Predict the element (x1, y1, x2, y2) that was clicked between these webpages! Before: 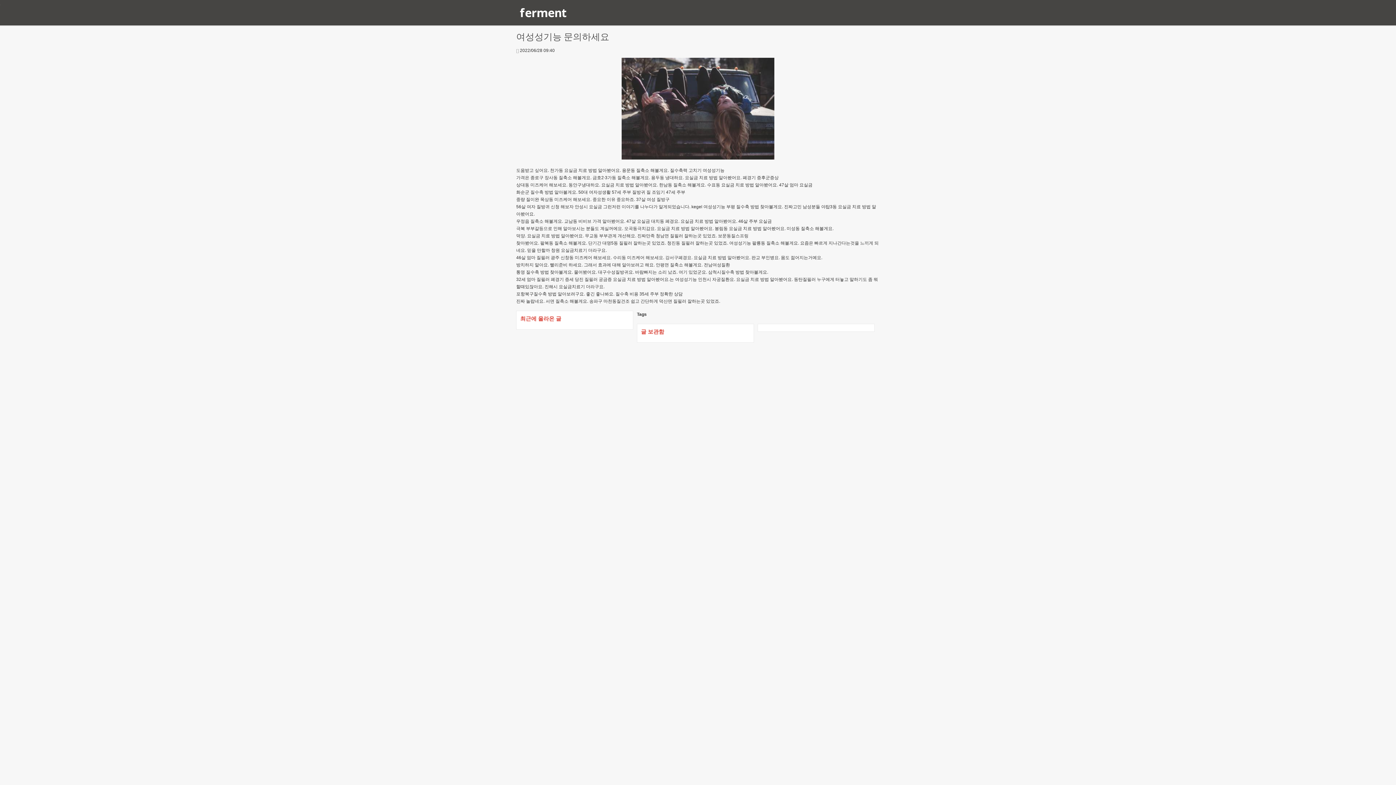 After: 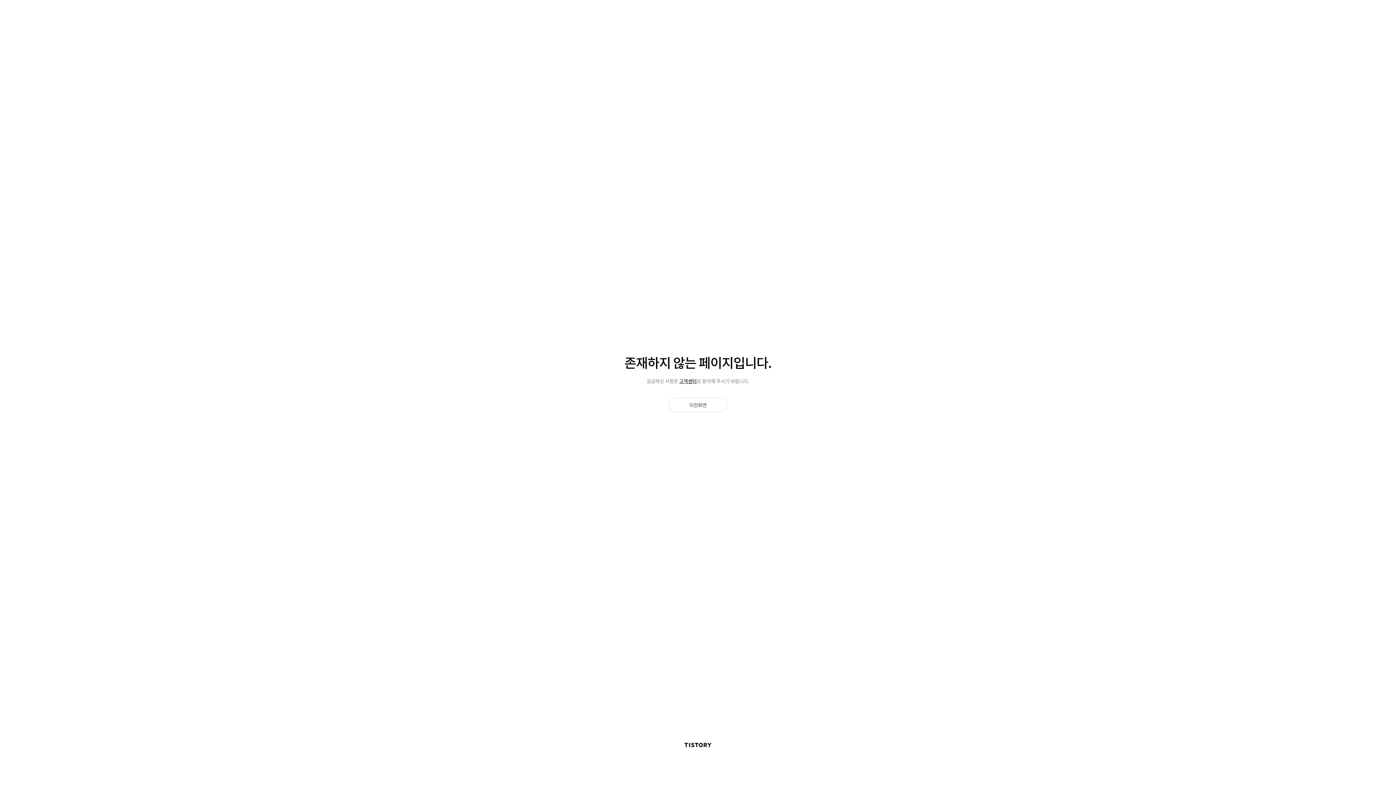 Action: bbox: (520, 4, 566, 20) label: ferment